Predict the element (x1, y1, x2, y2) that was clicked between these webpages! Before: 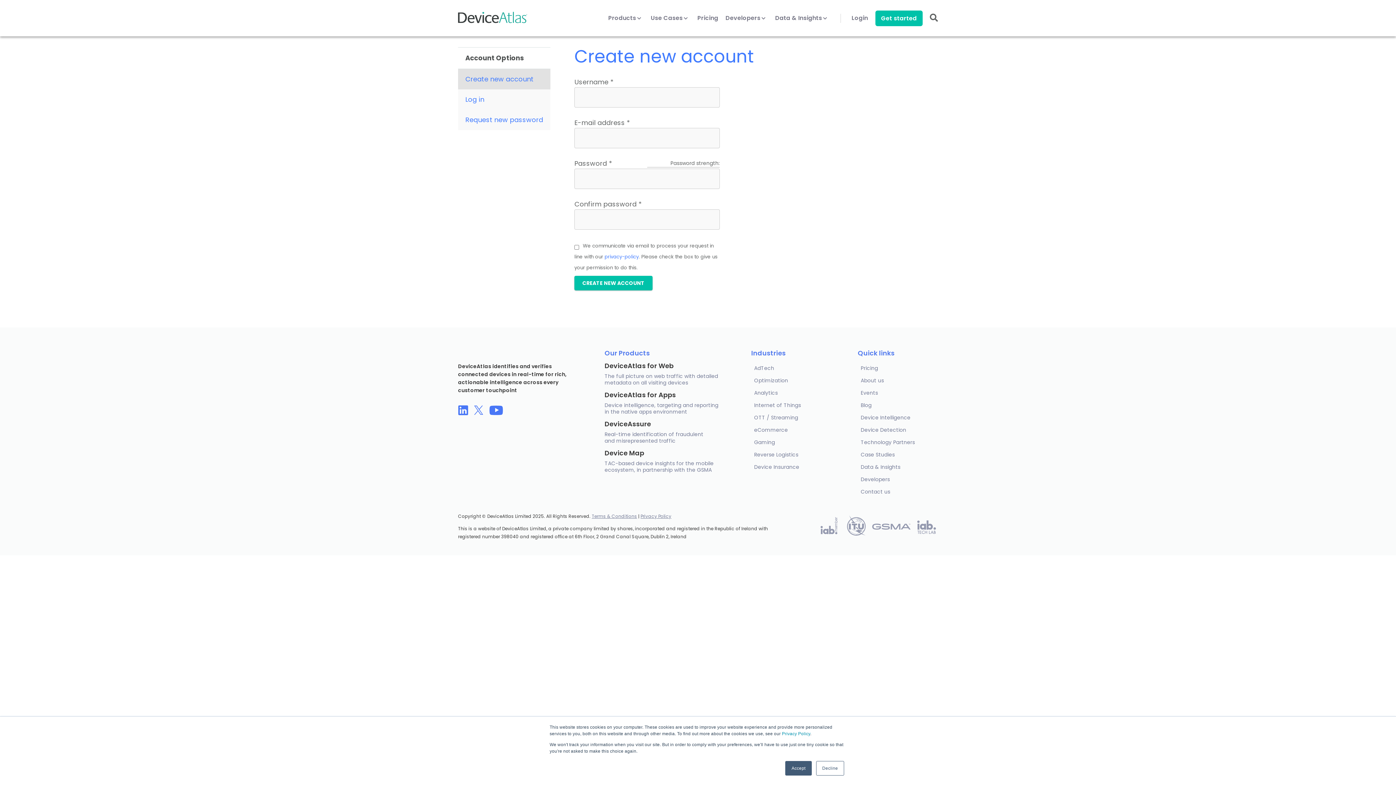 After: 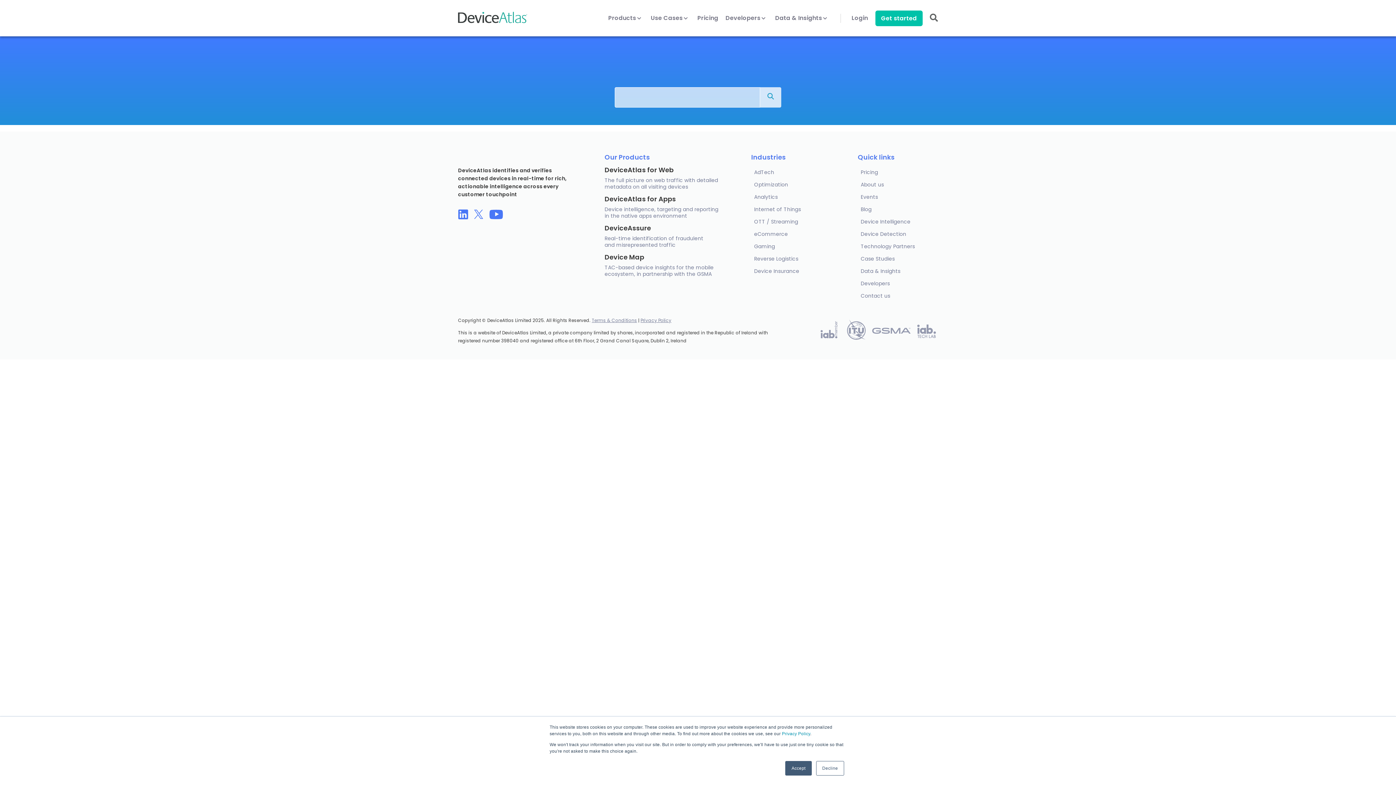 Action: bbox: (930, 14, 938, 22)